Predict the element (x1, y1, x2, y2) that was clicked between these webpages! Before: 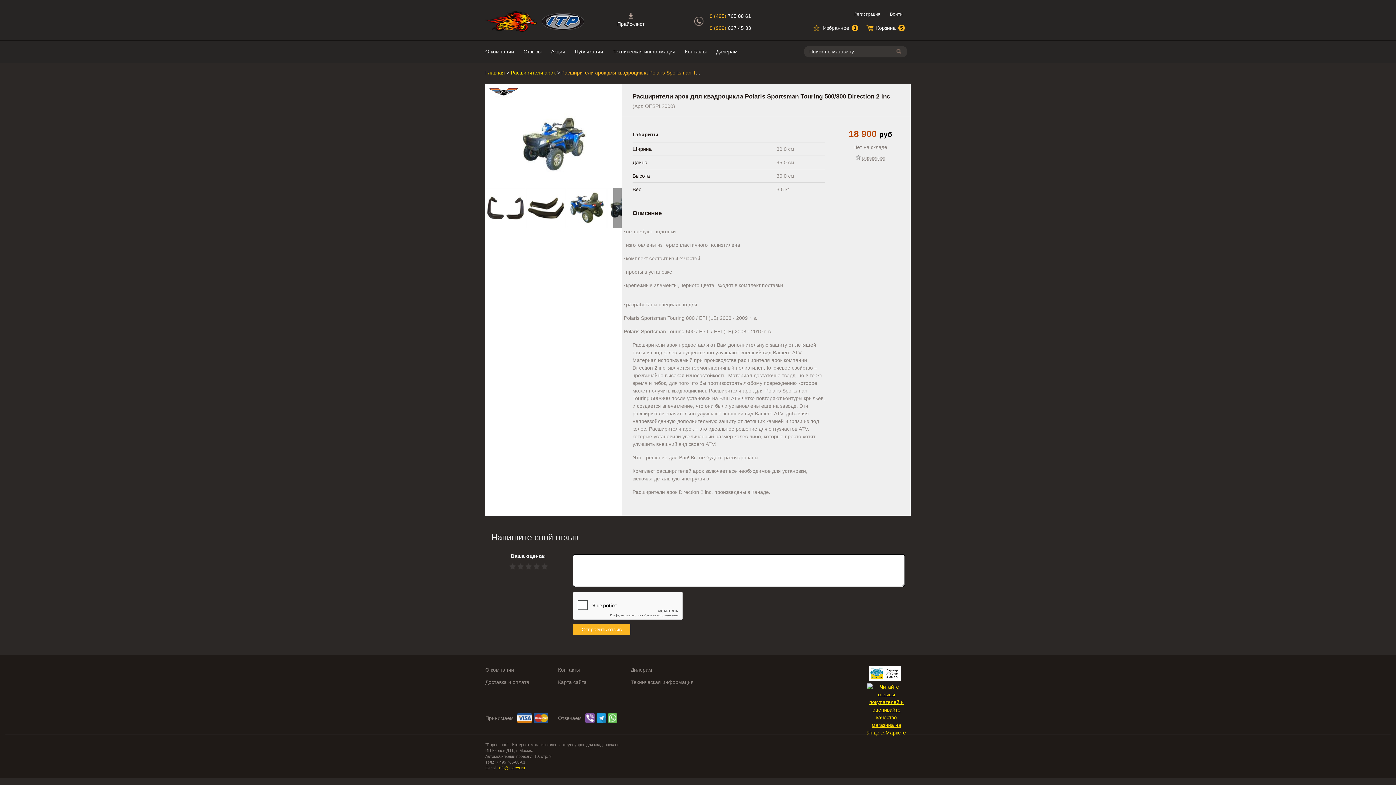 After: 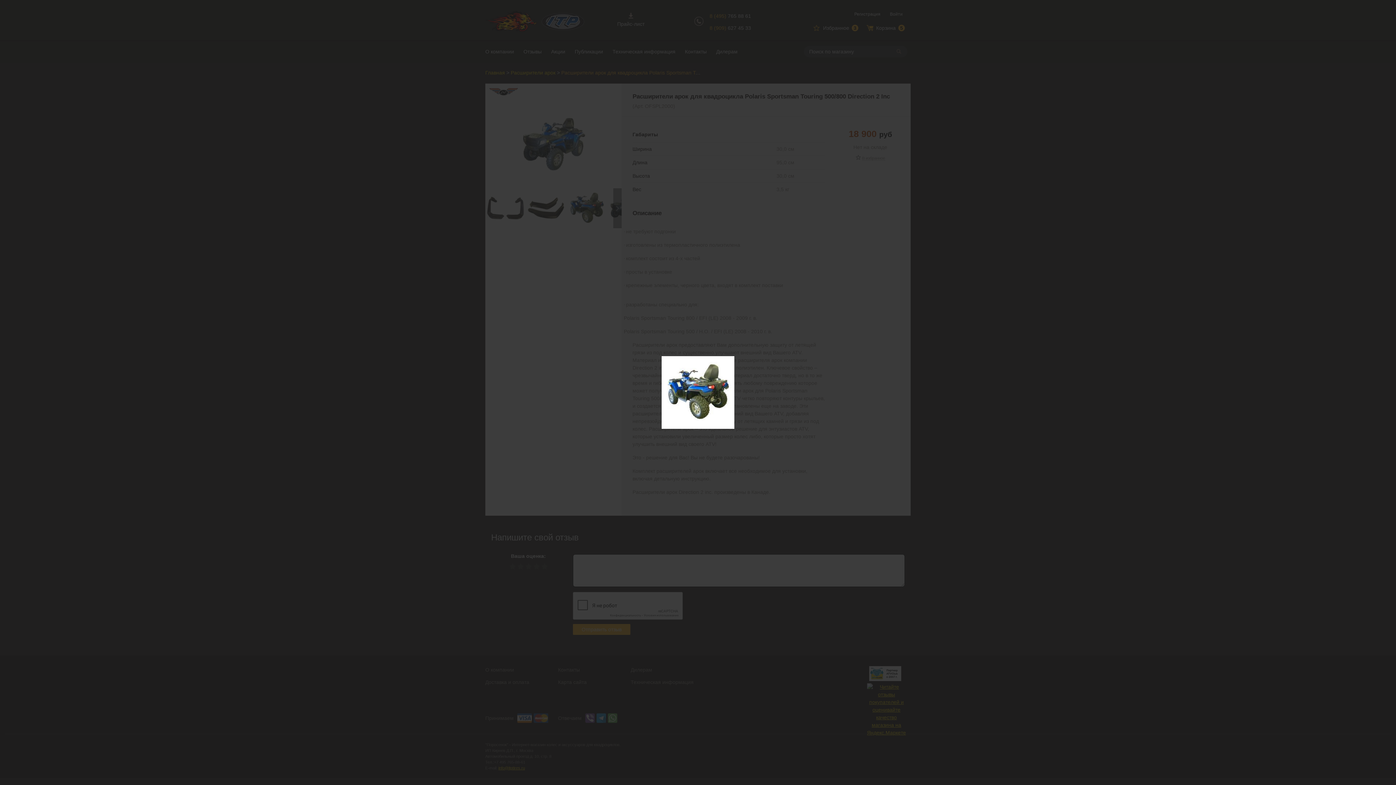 Action: bbox: (566, 188, 606, 230)